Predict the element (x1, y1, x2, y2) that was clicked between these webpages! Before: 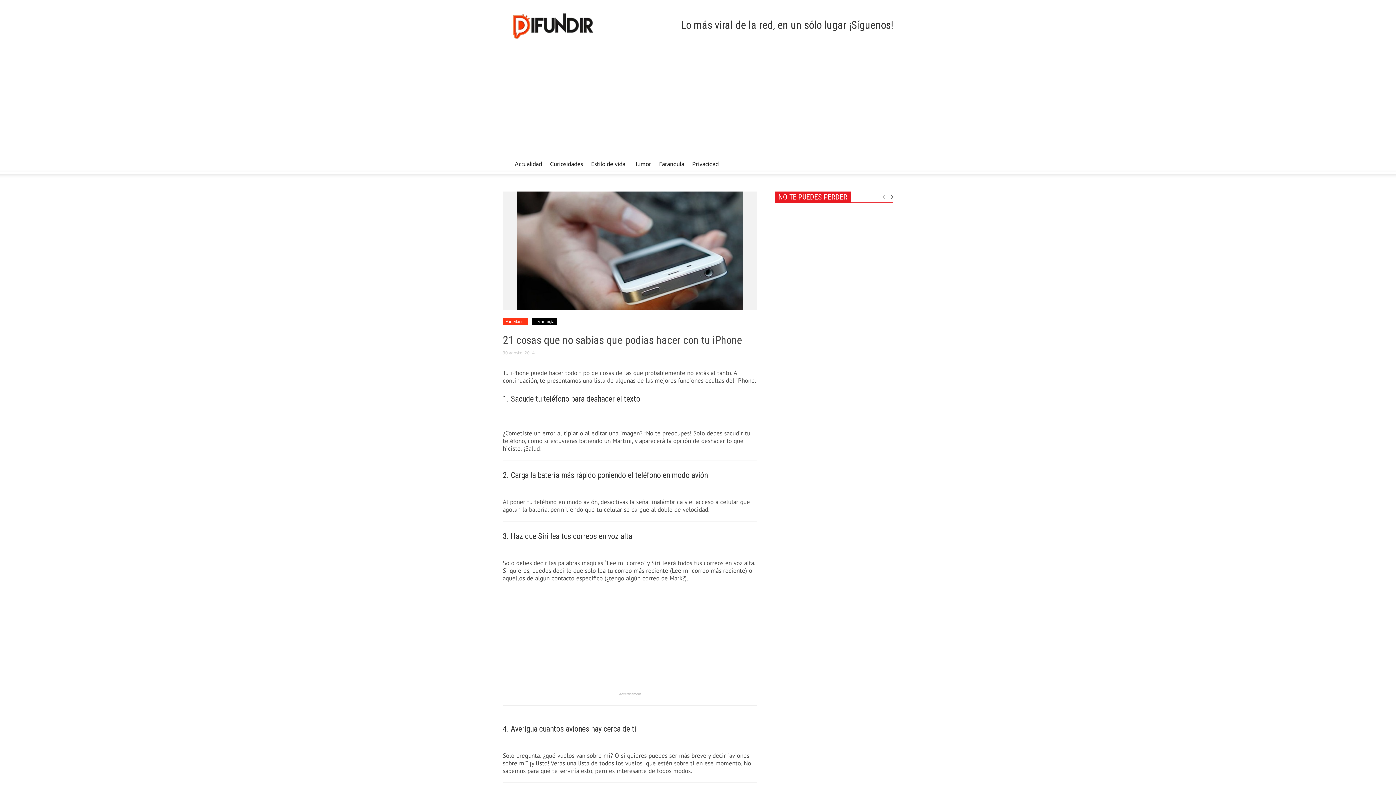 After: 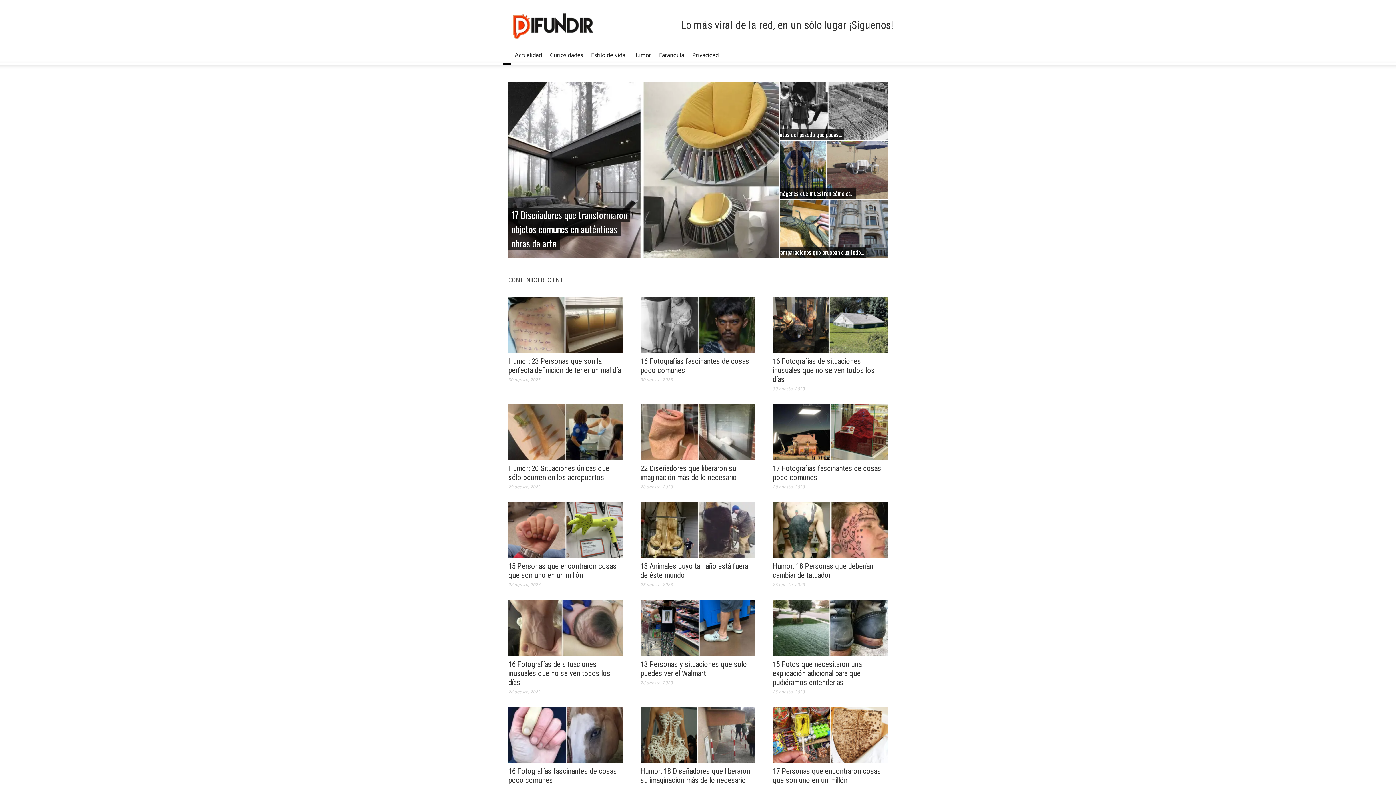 Action: bbox: (502, 154, 510, 173)